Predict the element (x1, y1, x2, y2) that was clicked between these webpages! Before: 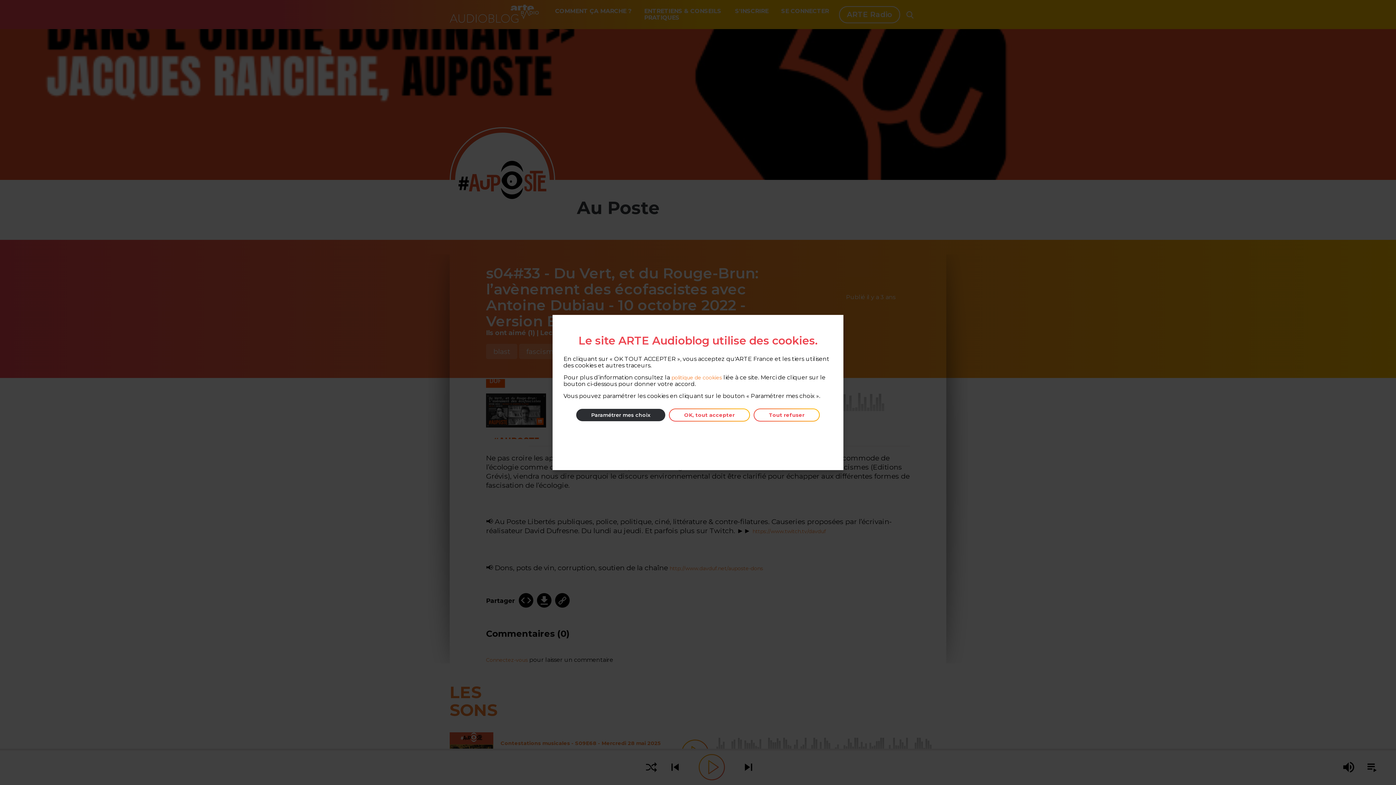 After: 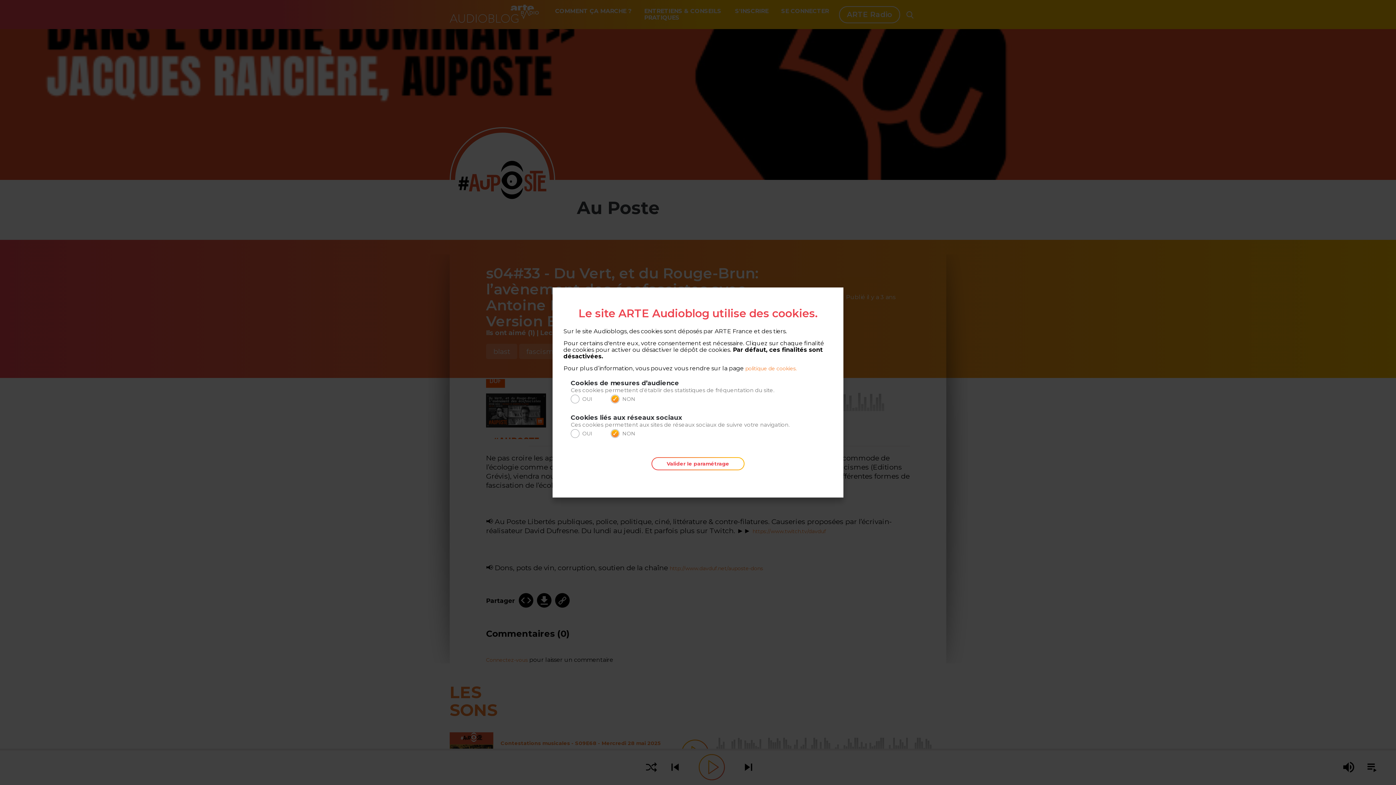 Action: bbox: (576, 409, 665, 421) label: Paramétrer mes choix